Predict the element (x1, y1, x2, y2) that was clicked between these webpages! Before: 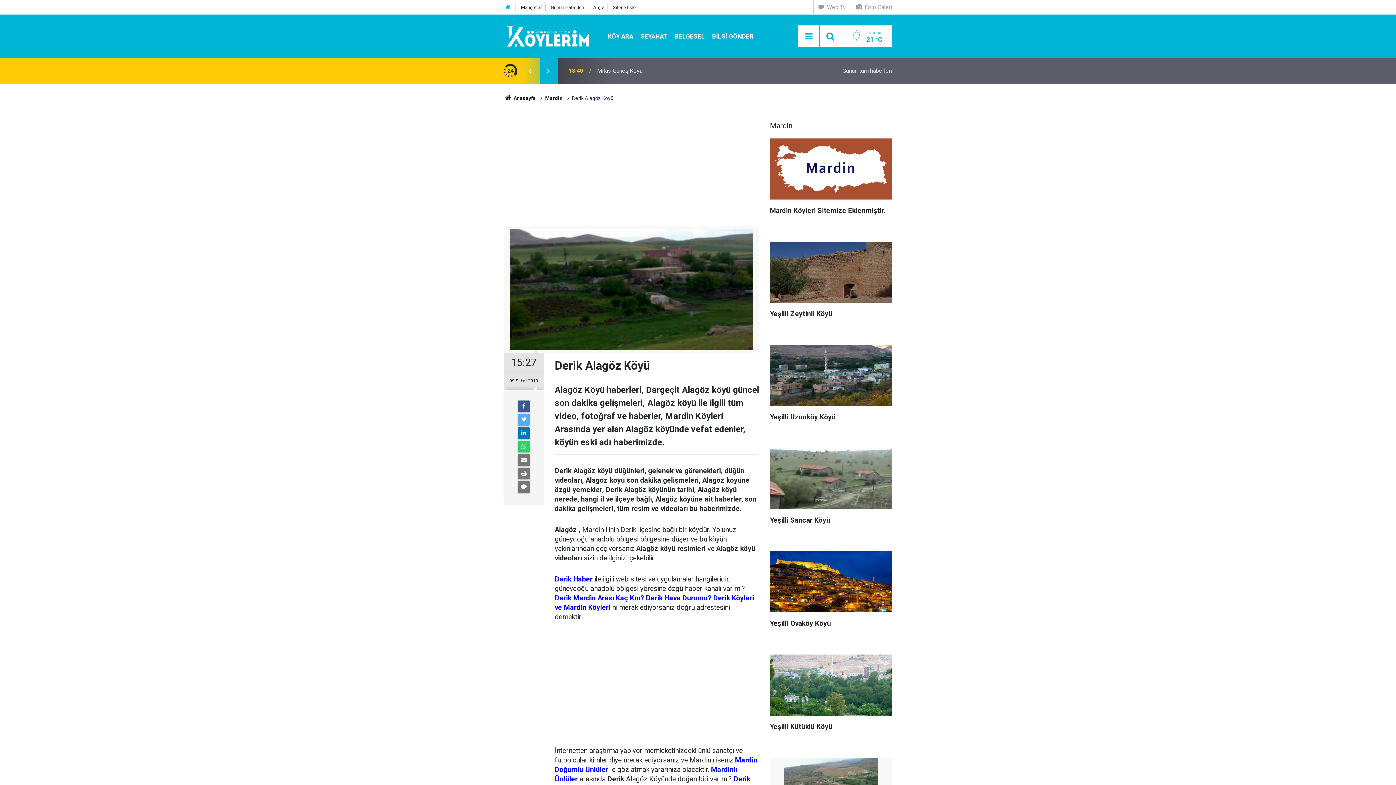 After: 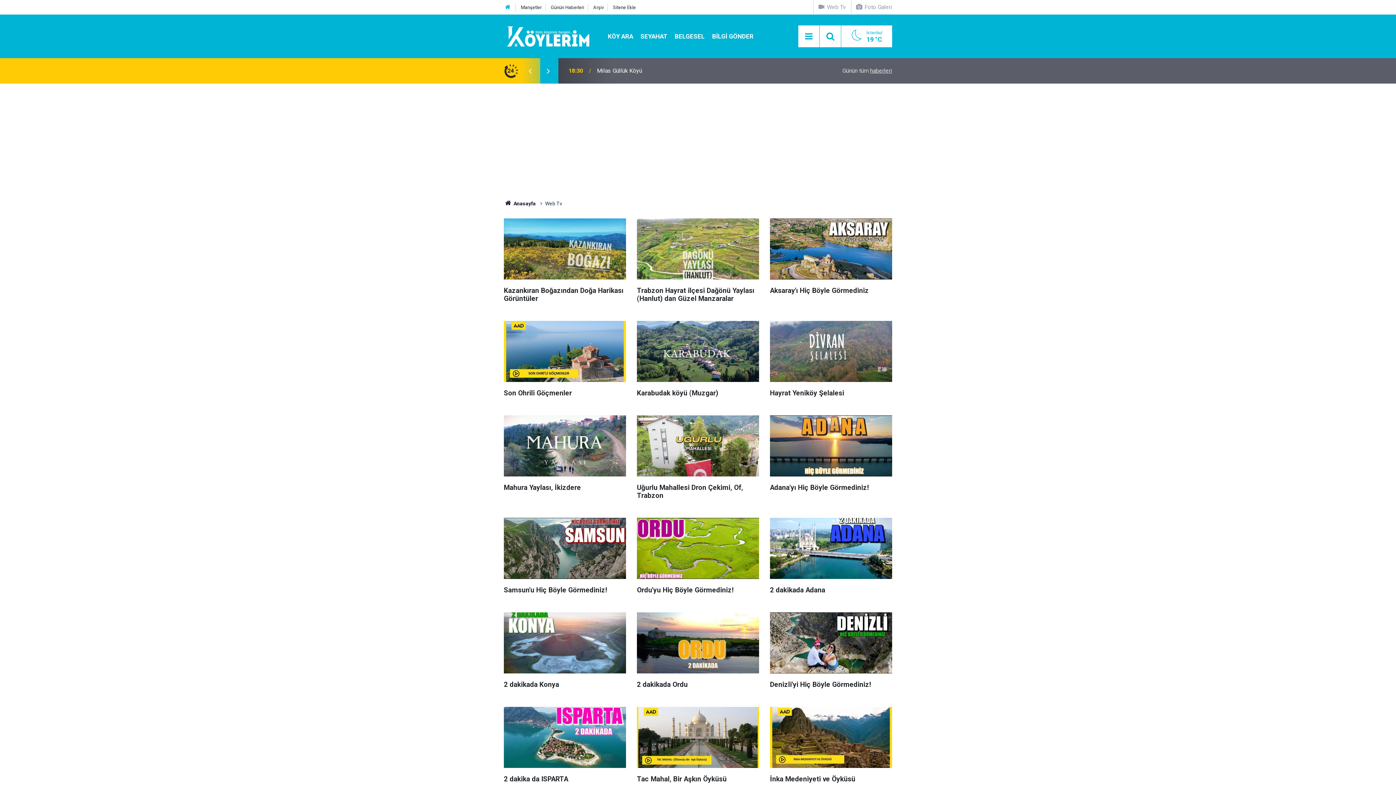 Action: label:  Web Tv bbox: (817, 3, 846, 10)